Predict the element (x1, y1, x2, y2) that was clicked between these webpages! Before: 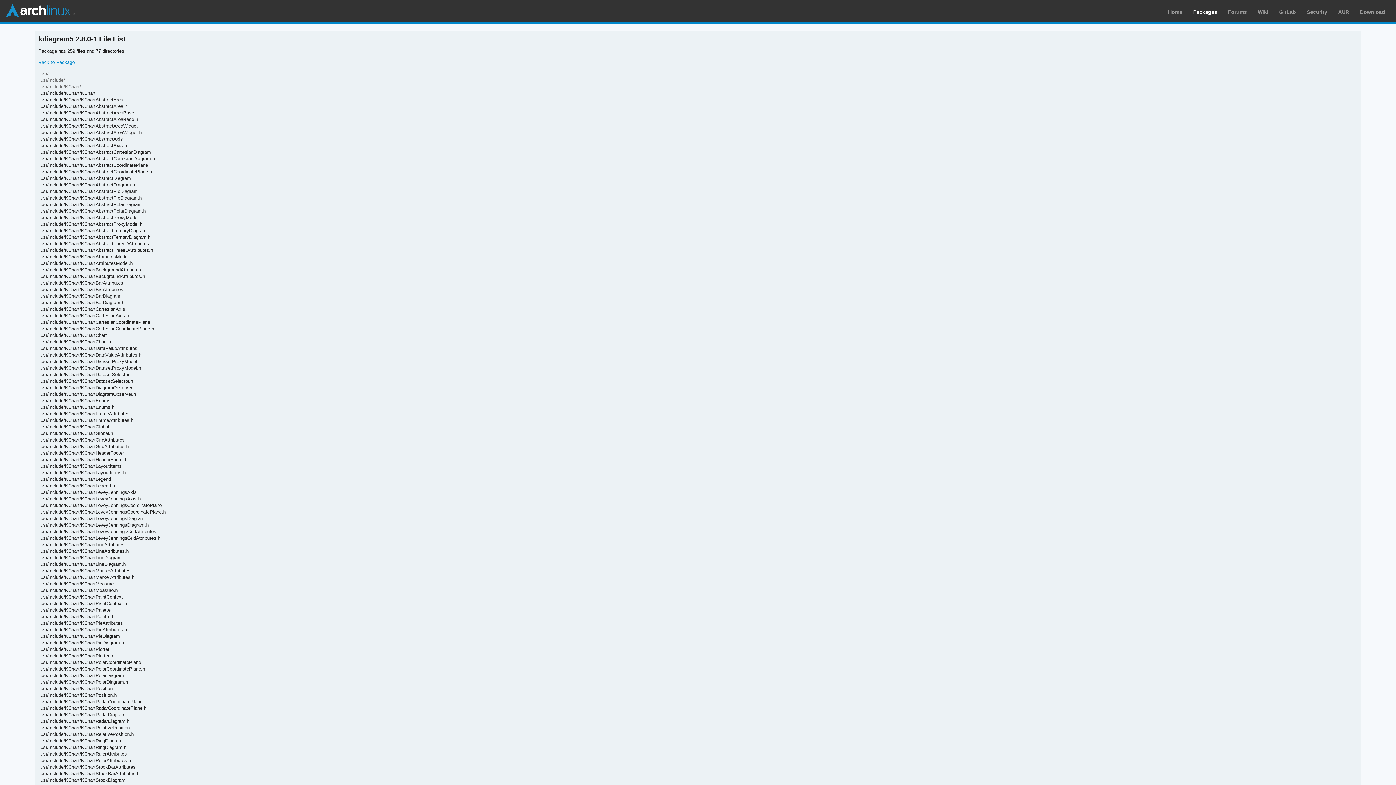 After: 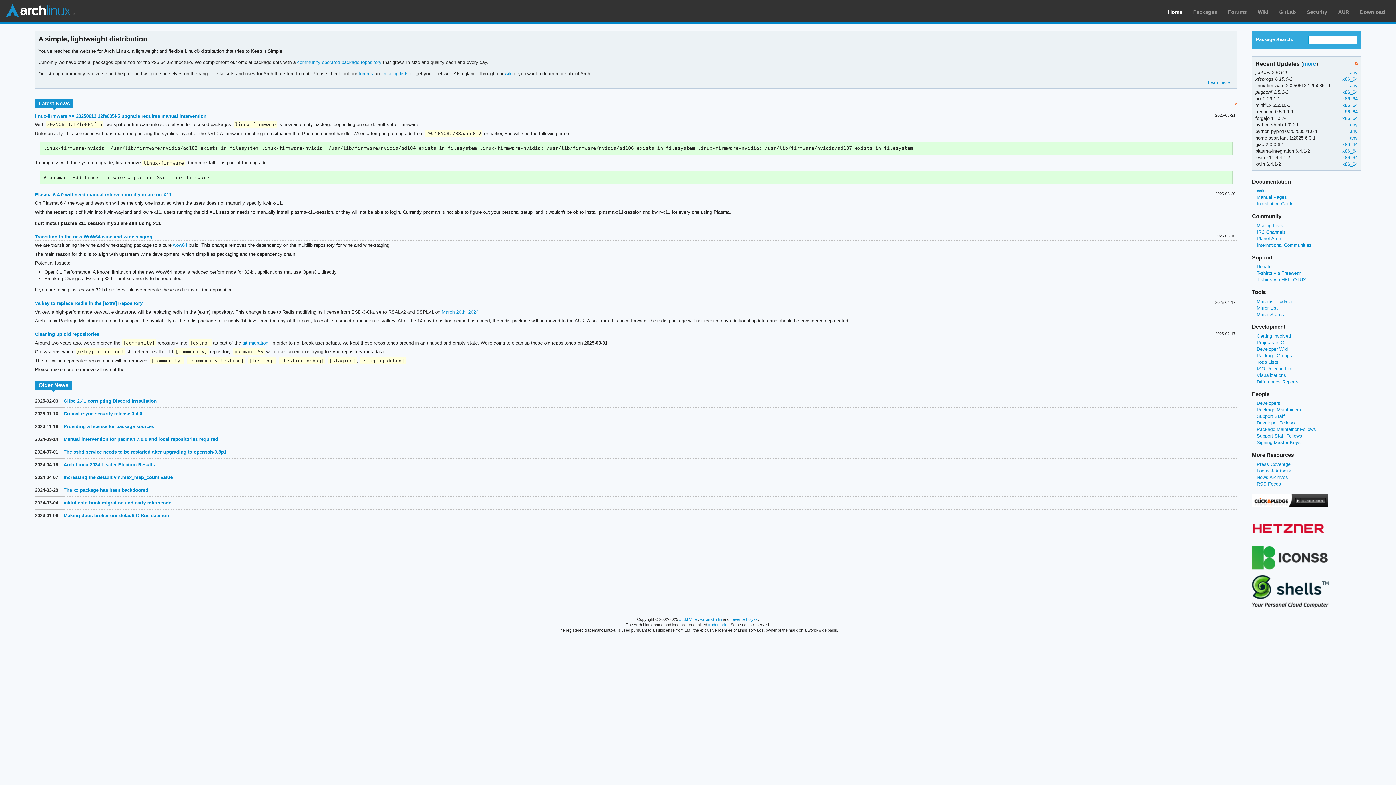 Action: bbox: (5, 3, 74, 18) label: Arch Linux